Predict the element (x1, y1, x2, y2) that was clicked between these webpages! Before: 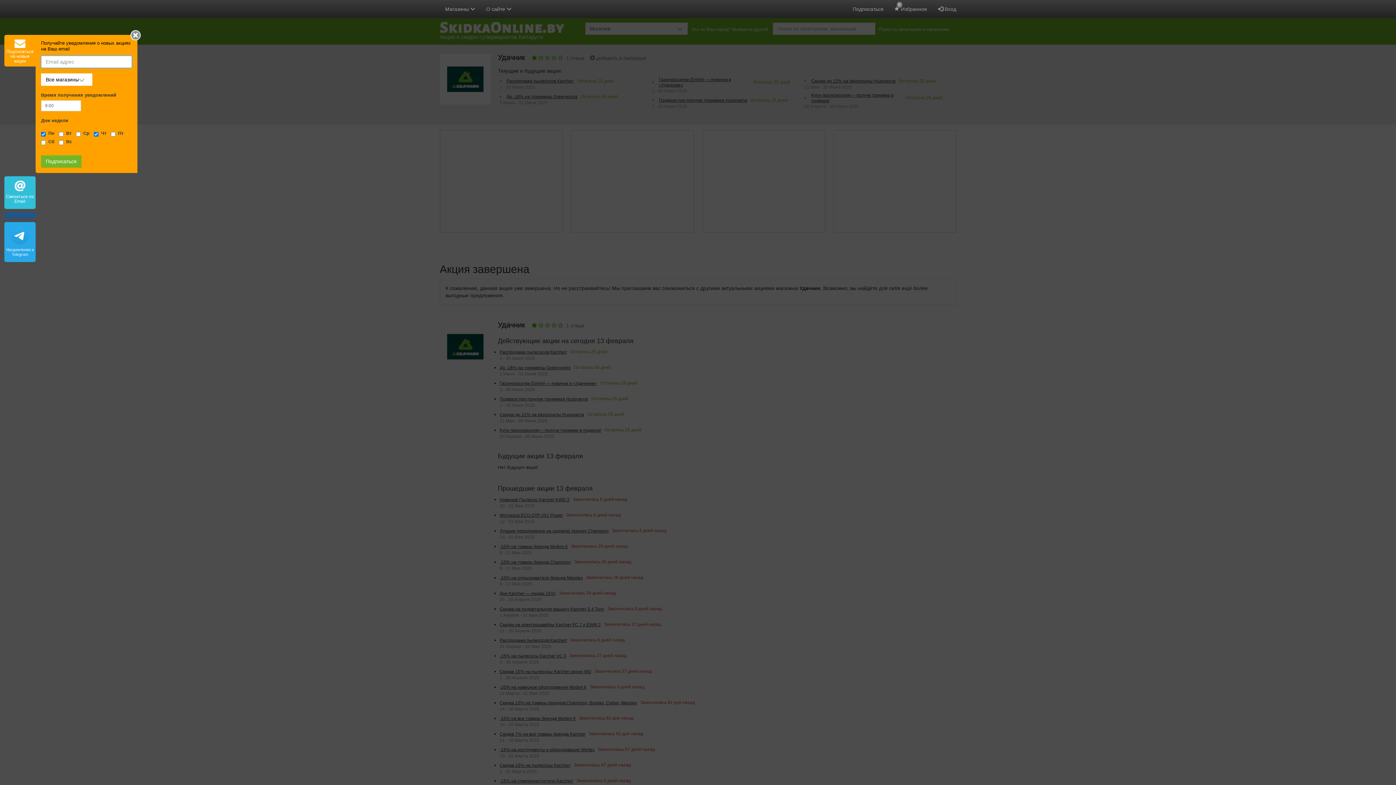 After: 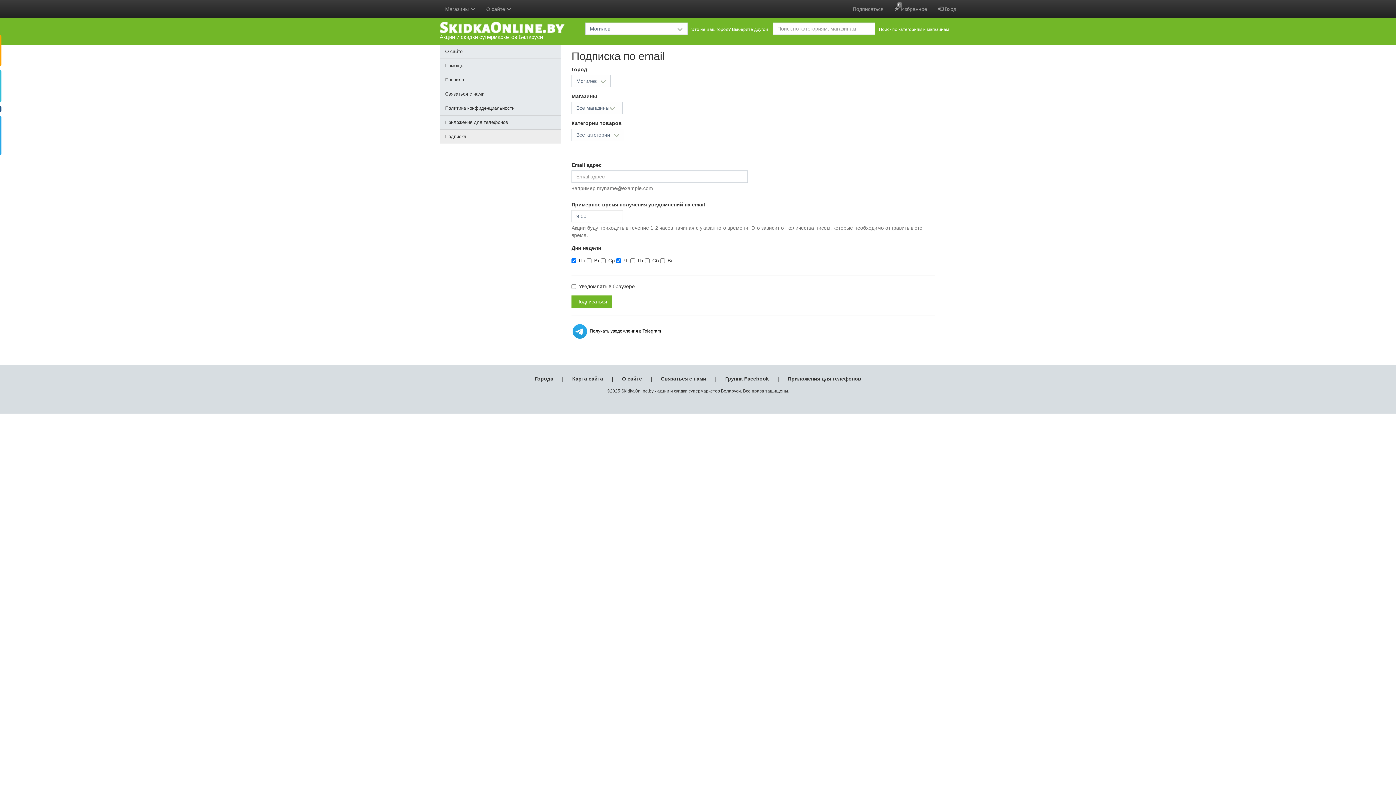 Action: label: Подписаться bbox: (847, 0, 889, 18)